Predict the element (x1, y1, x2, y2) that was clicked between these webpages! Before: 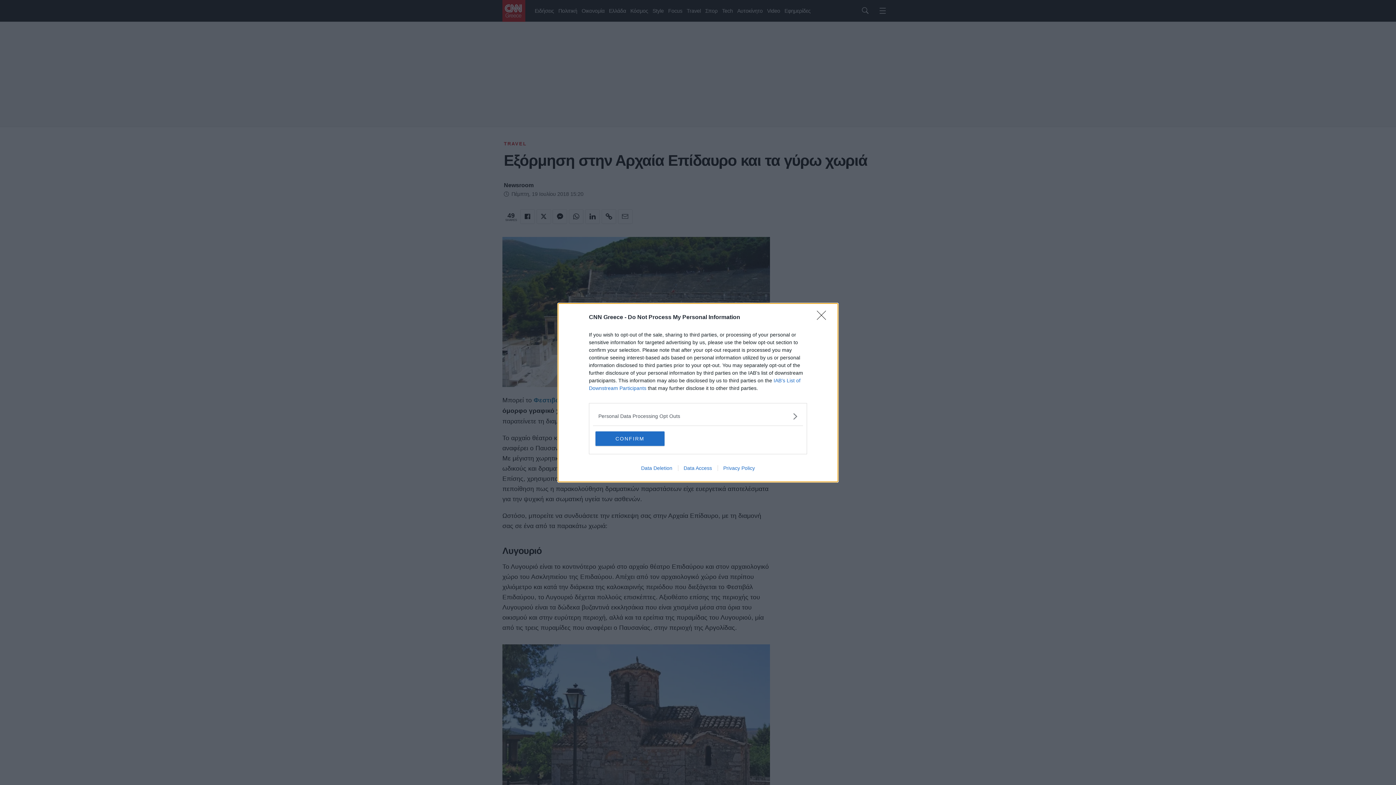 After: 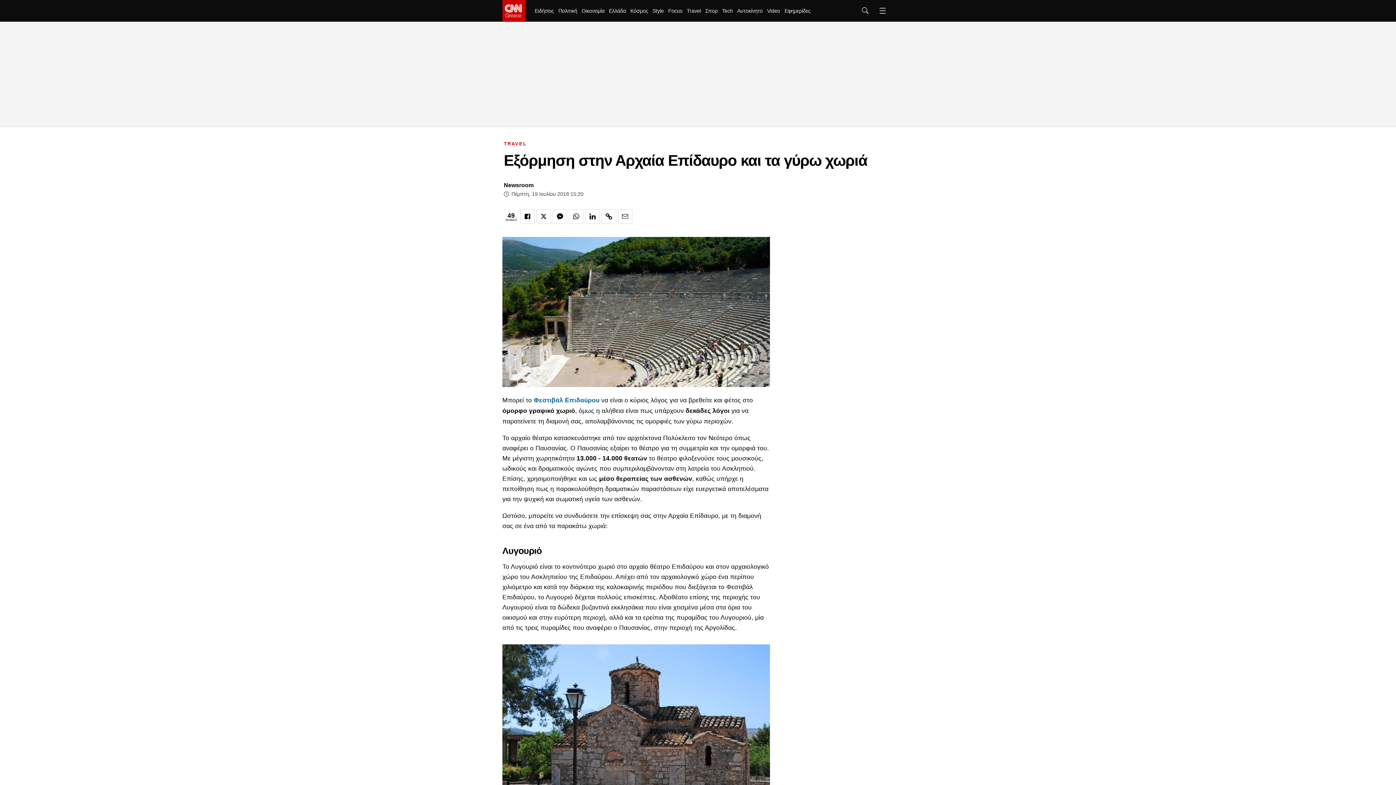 Action: label: CONFIRM bbox: (595, 431, 664, 446)